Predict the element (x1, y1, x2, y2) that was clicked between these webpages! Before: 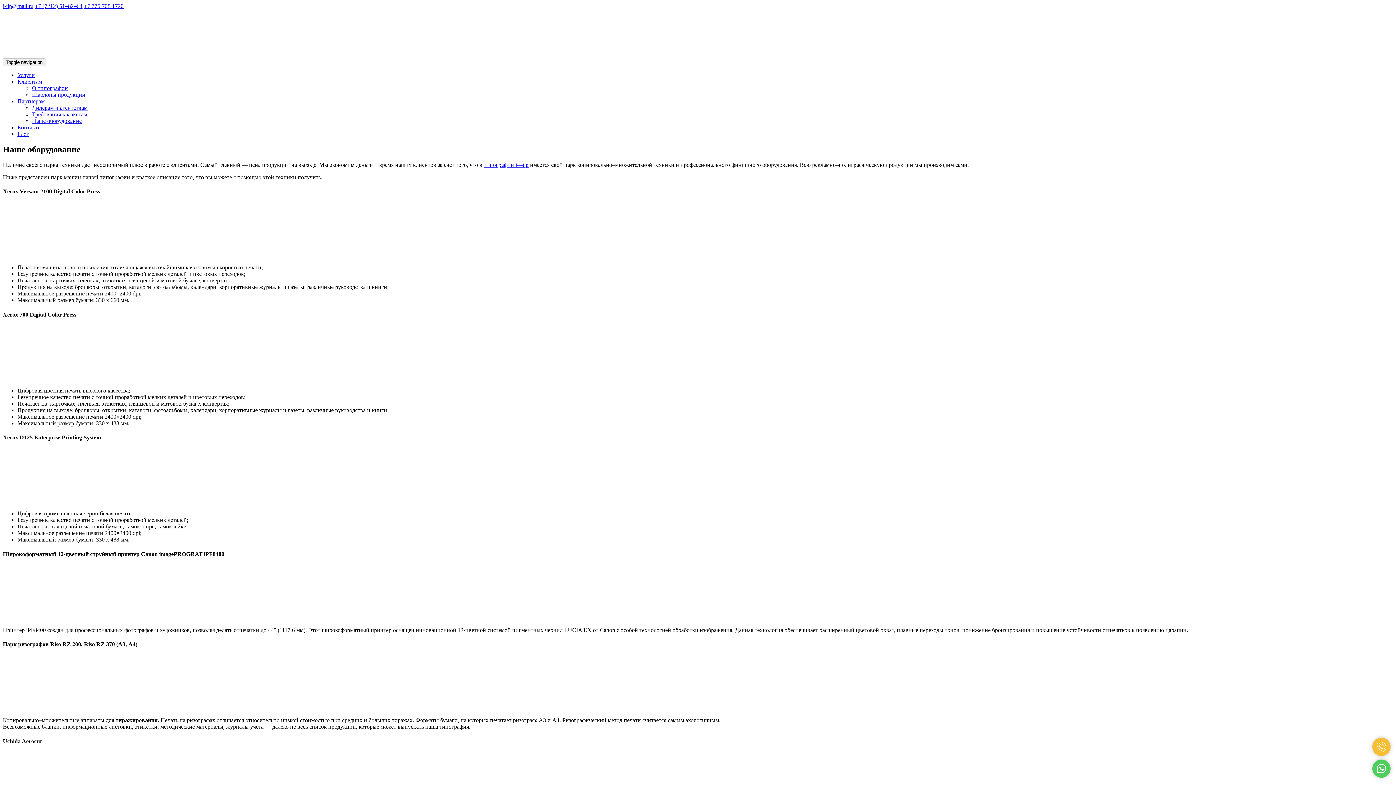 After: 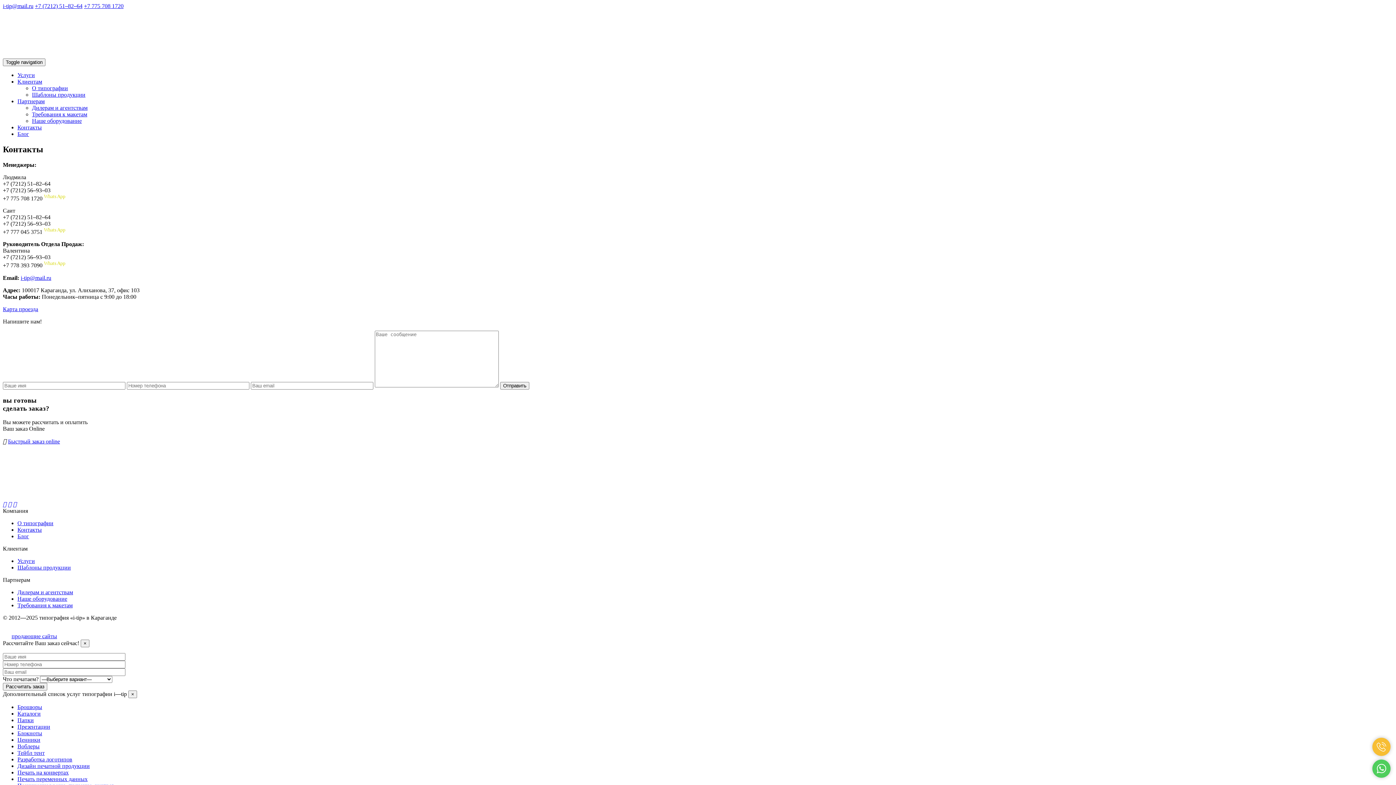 Action: label: Контакты bbox: (17, 124, 41, 130)